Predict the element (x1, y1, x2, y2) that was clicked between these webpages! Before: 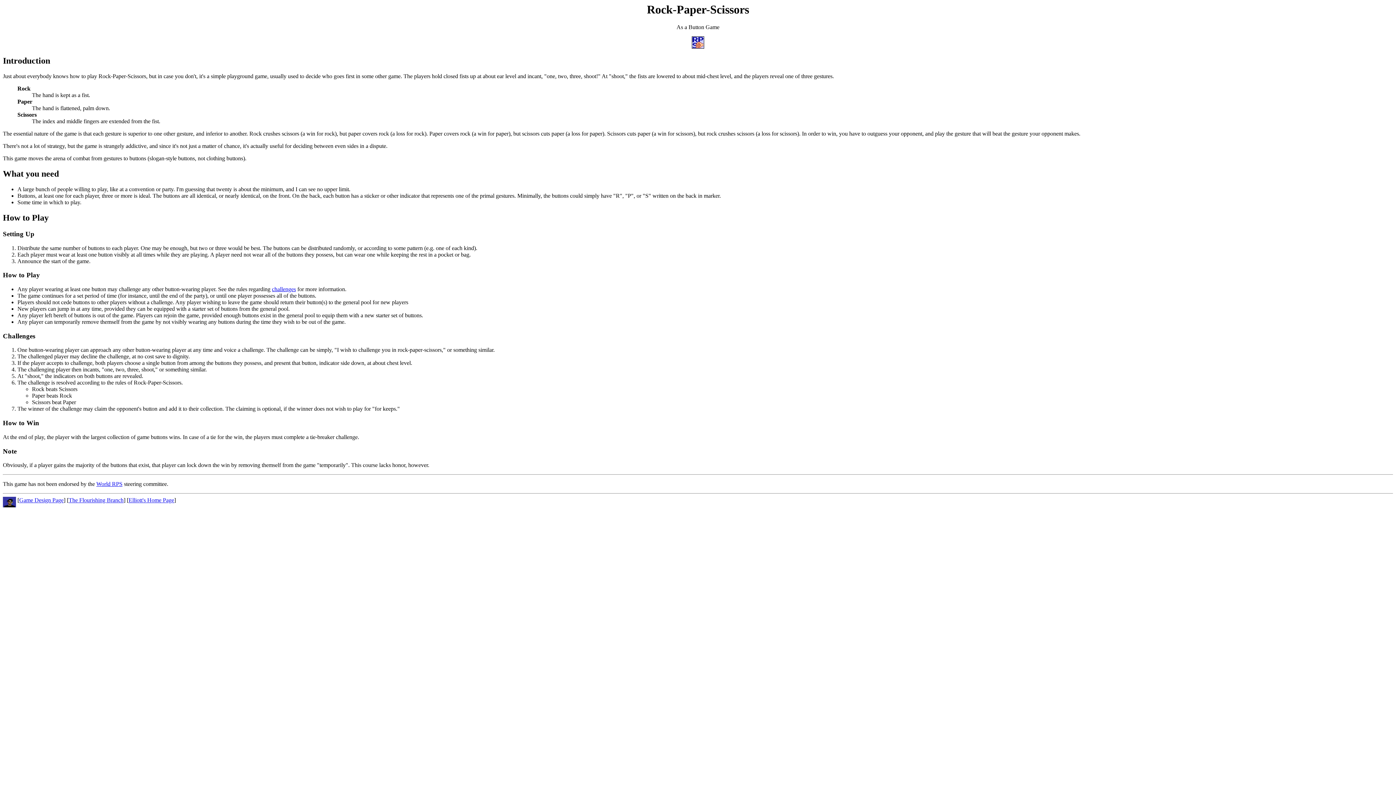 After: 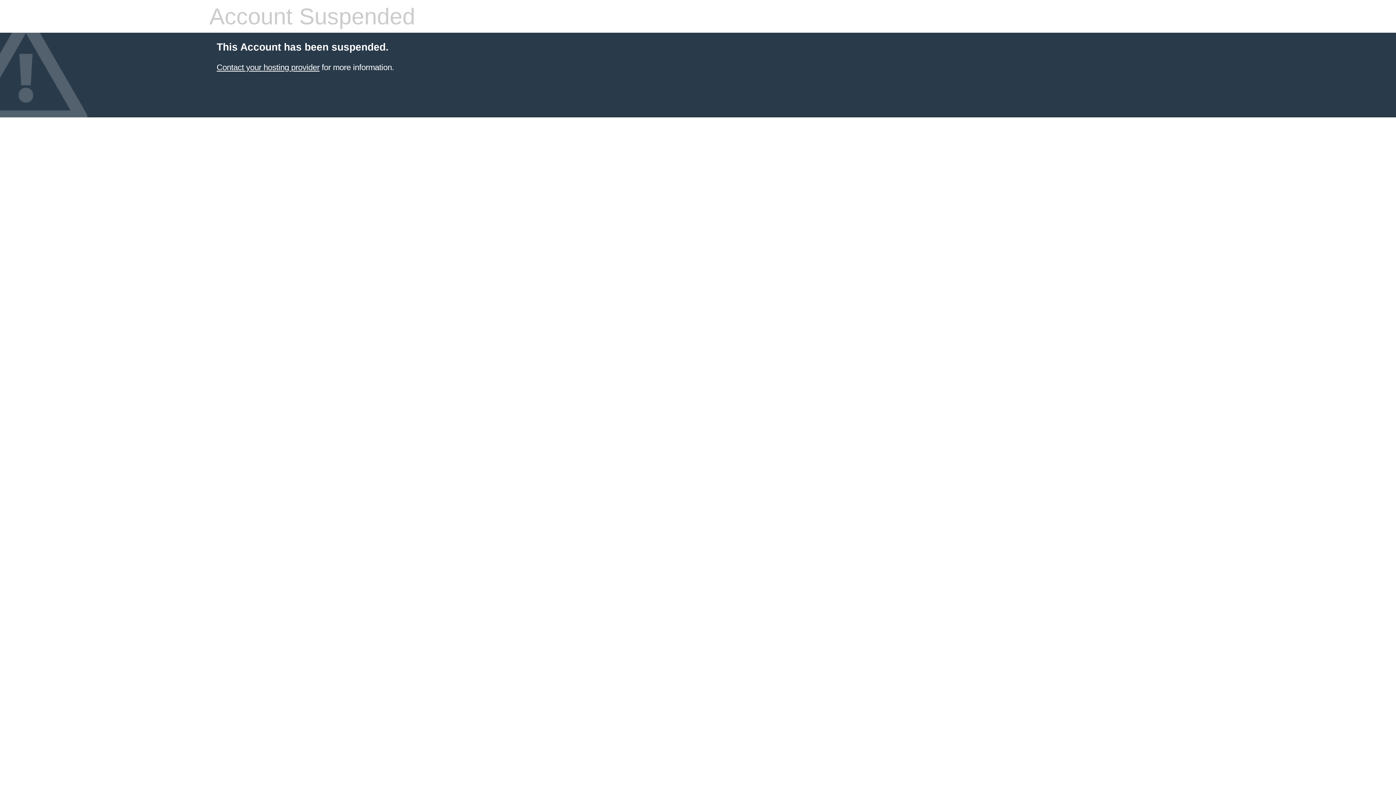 Action: bbox: (42, 143, 191, 149) label: https://gulickhhc.com/drugs/mens-health/finasteride/propecia.htm